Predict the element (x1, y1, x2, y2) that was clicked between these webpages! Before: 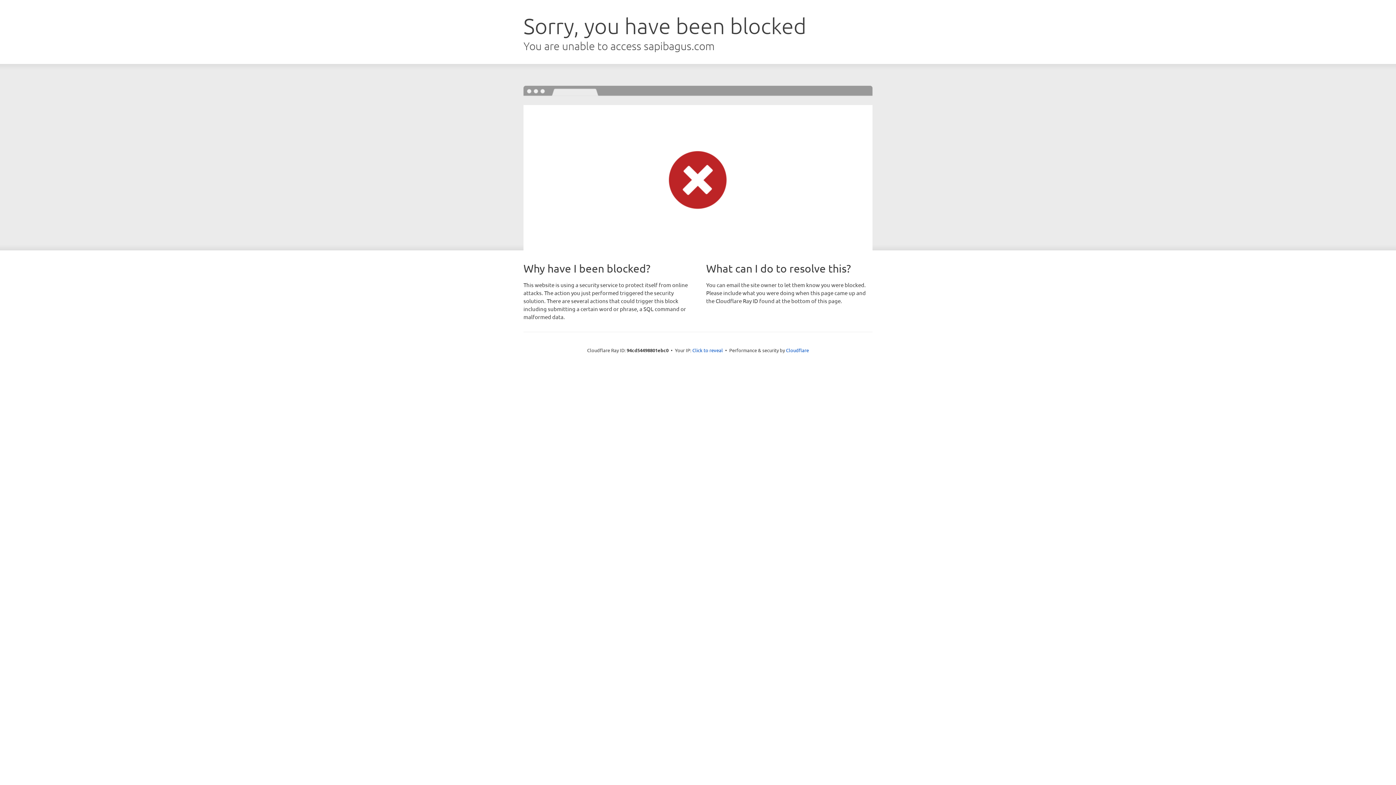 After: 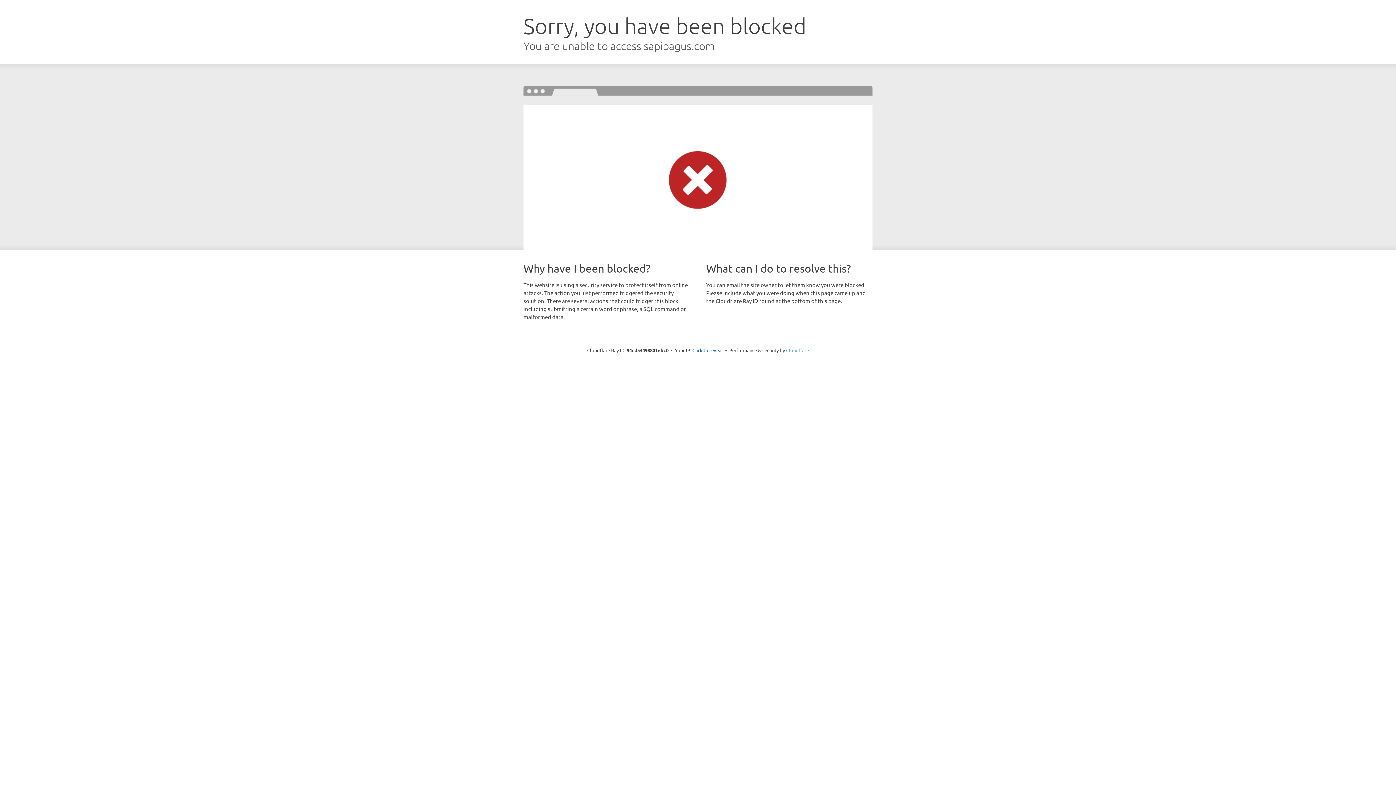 Action: bbox: (786, 347, 809, 353) label: Cloudflare